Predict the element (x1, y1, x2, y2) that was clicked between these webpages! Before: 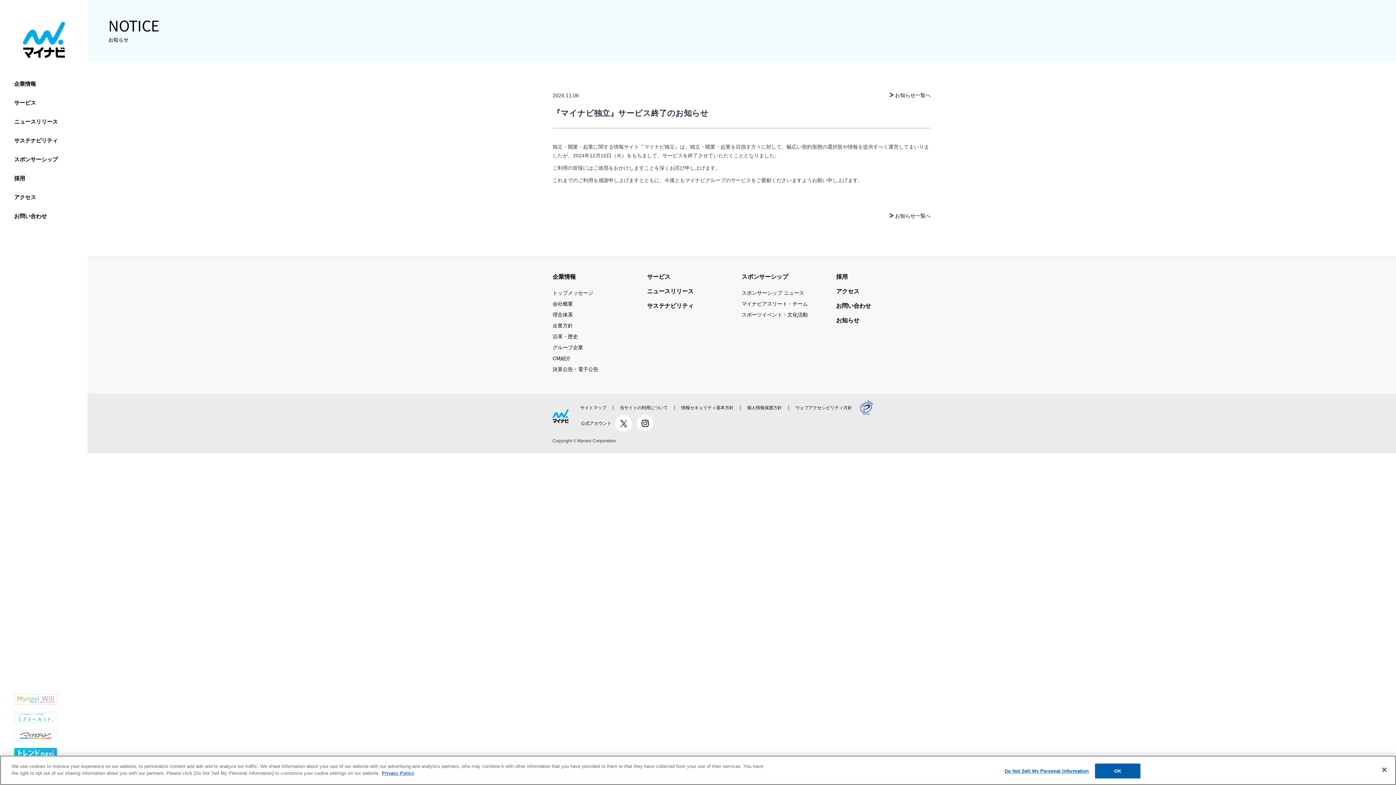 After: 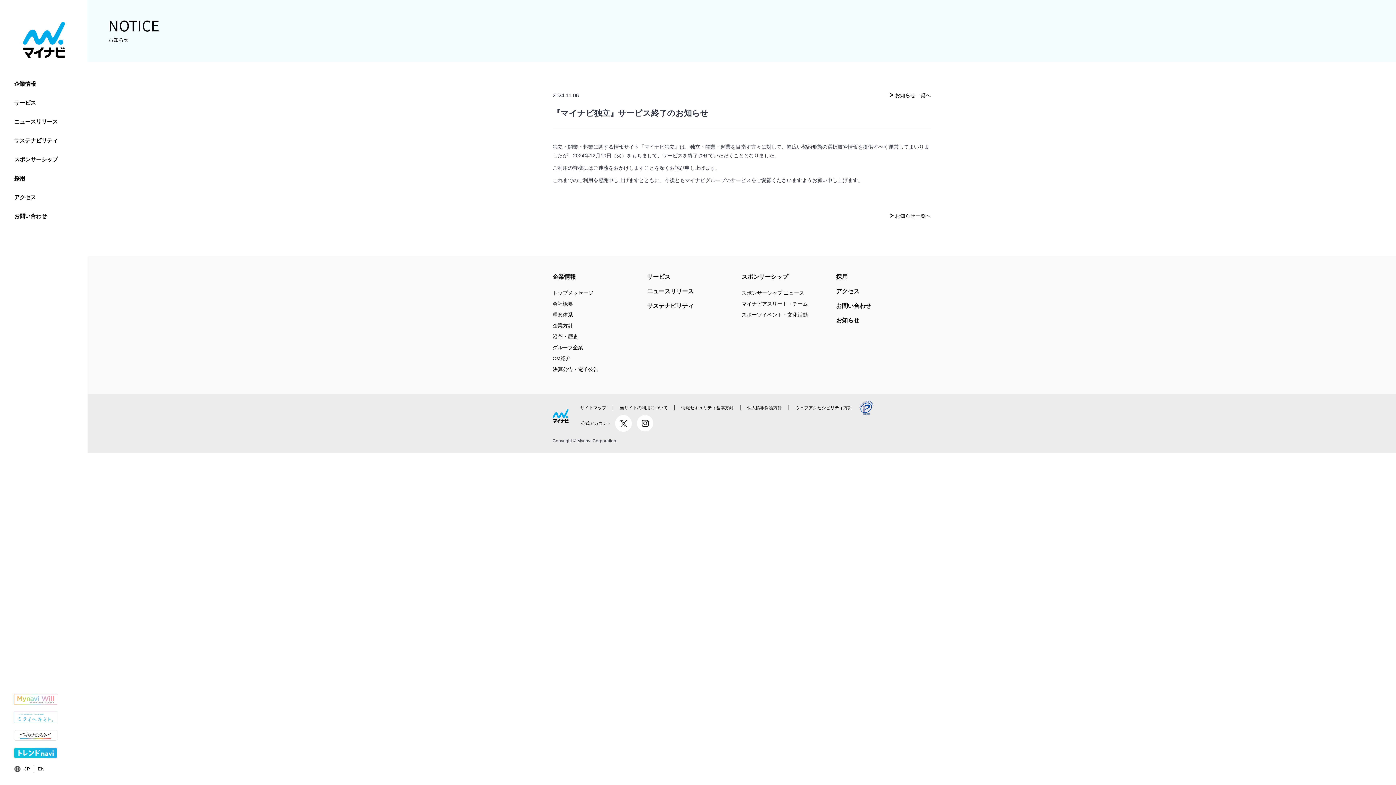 Action: bbox: (1095, 763, 1140, 778) label: OK